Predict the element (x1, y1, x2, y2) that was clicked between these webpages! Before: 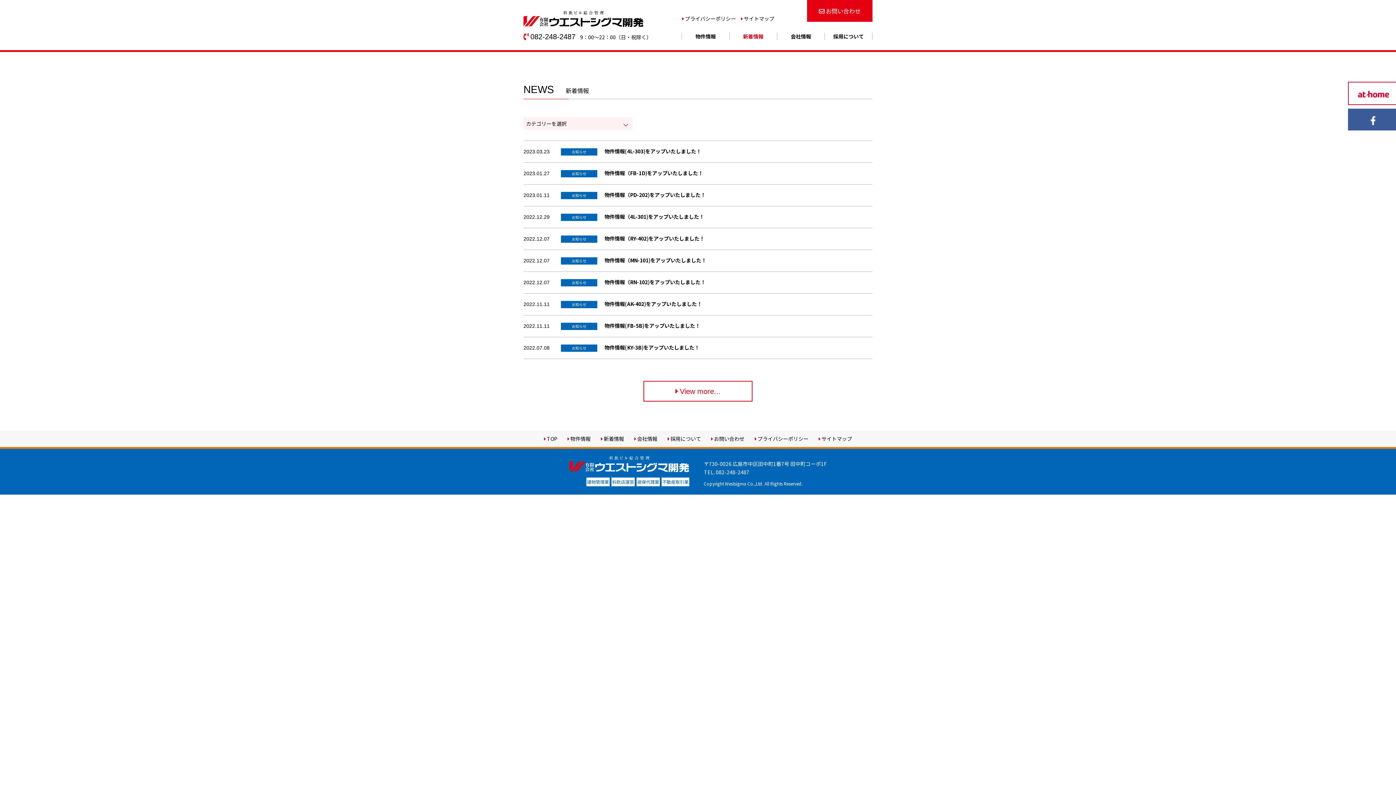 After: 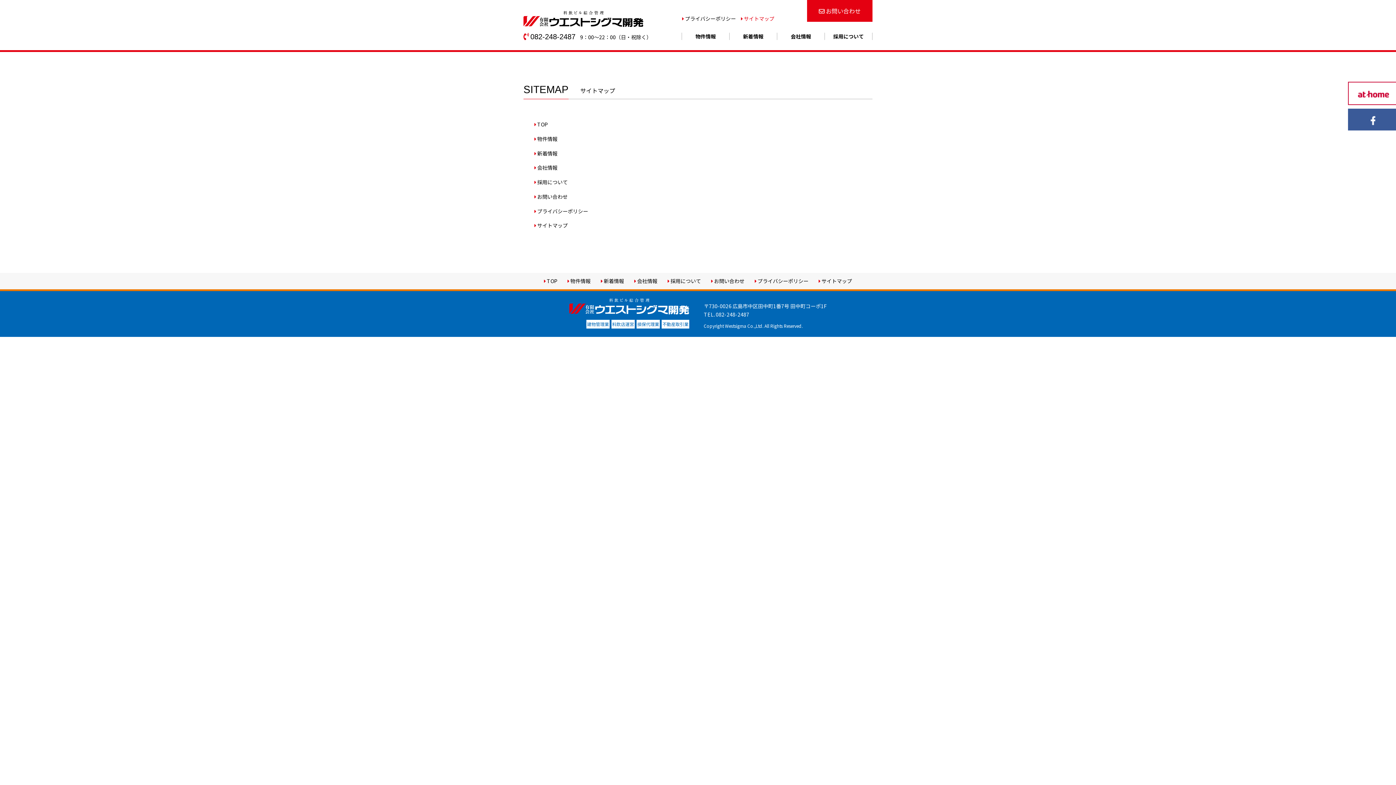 Action: label: サイトマップ bbox: (818, 435, 852, 442)